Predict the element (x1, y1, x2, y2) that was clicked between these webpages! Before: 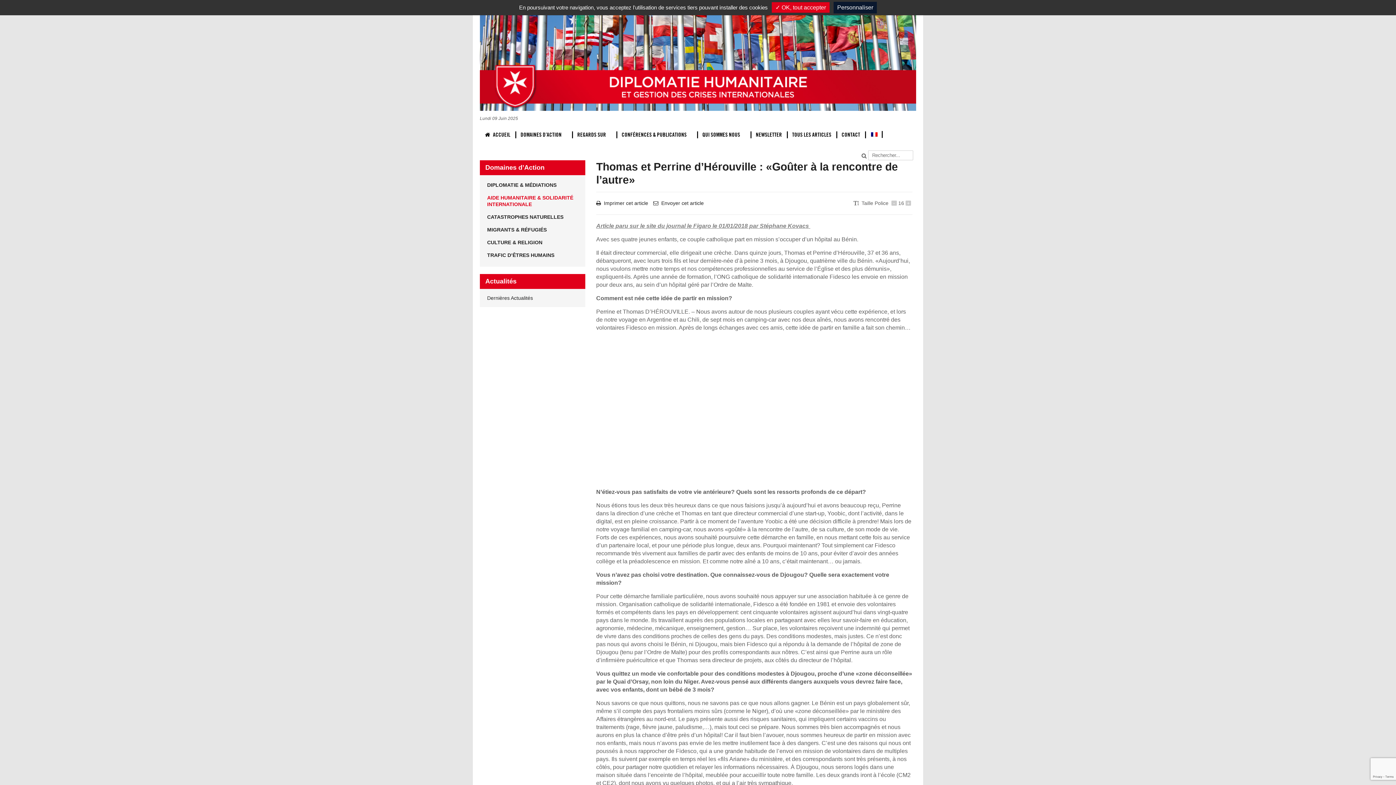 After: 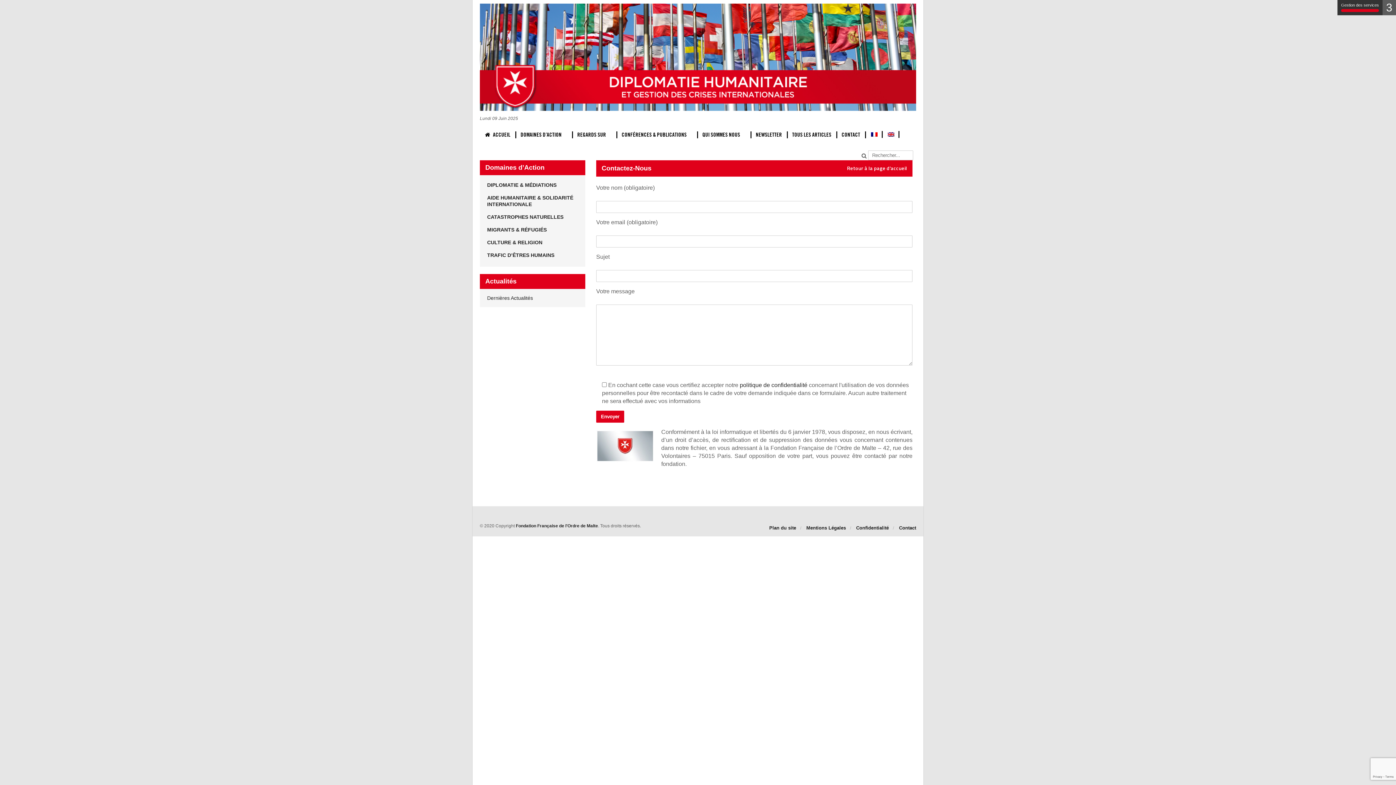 Action: bbox: (836, 124, 865, 145) label: CONTACT